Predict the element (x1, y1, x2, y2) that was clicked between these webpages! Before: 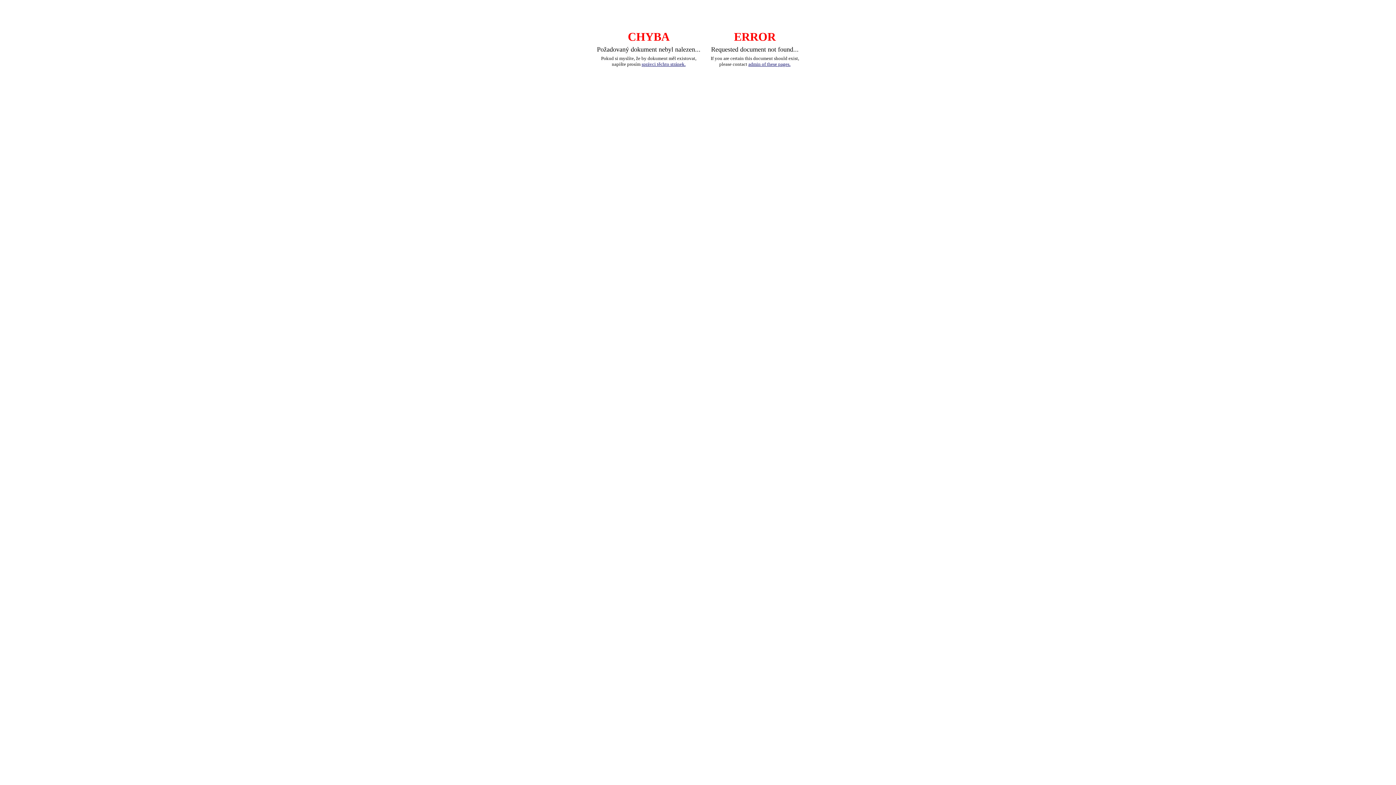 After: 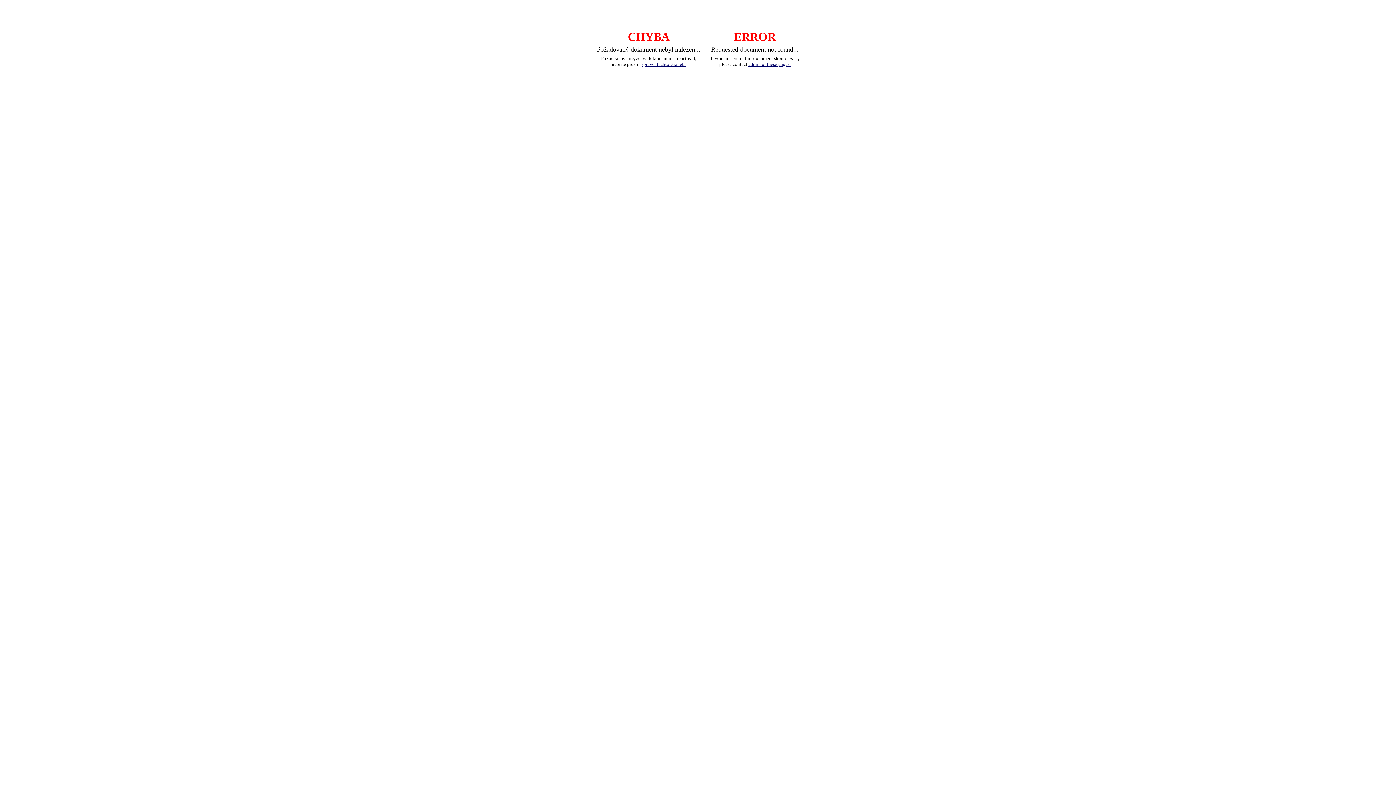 Action: bbox: (641, 61, 685, 66) label: správci těchto stránek.